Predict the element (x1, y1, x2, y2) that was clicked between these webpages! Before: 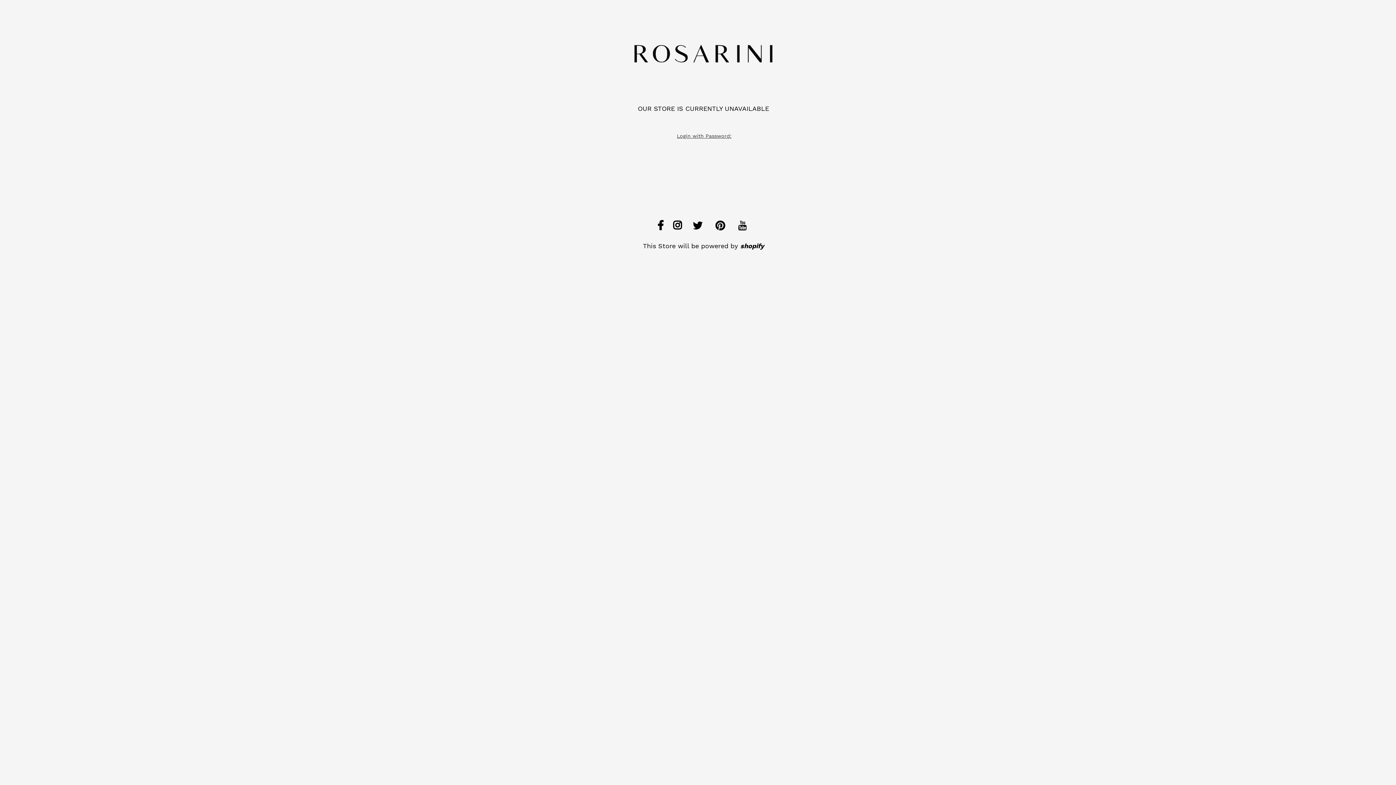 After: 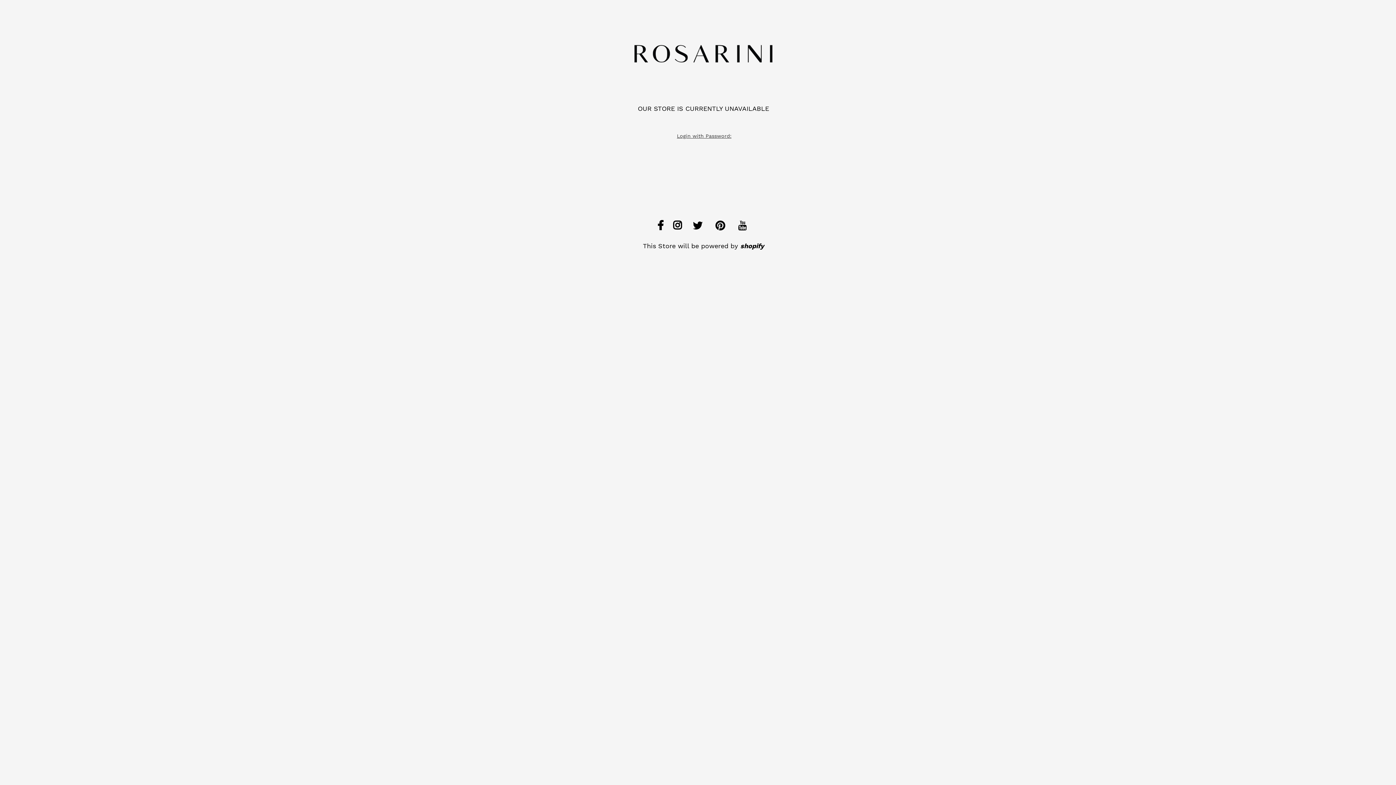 Action: bbox: (634, 59, 772, 67)